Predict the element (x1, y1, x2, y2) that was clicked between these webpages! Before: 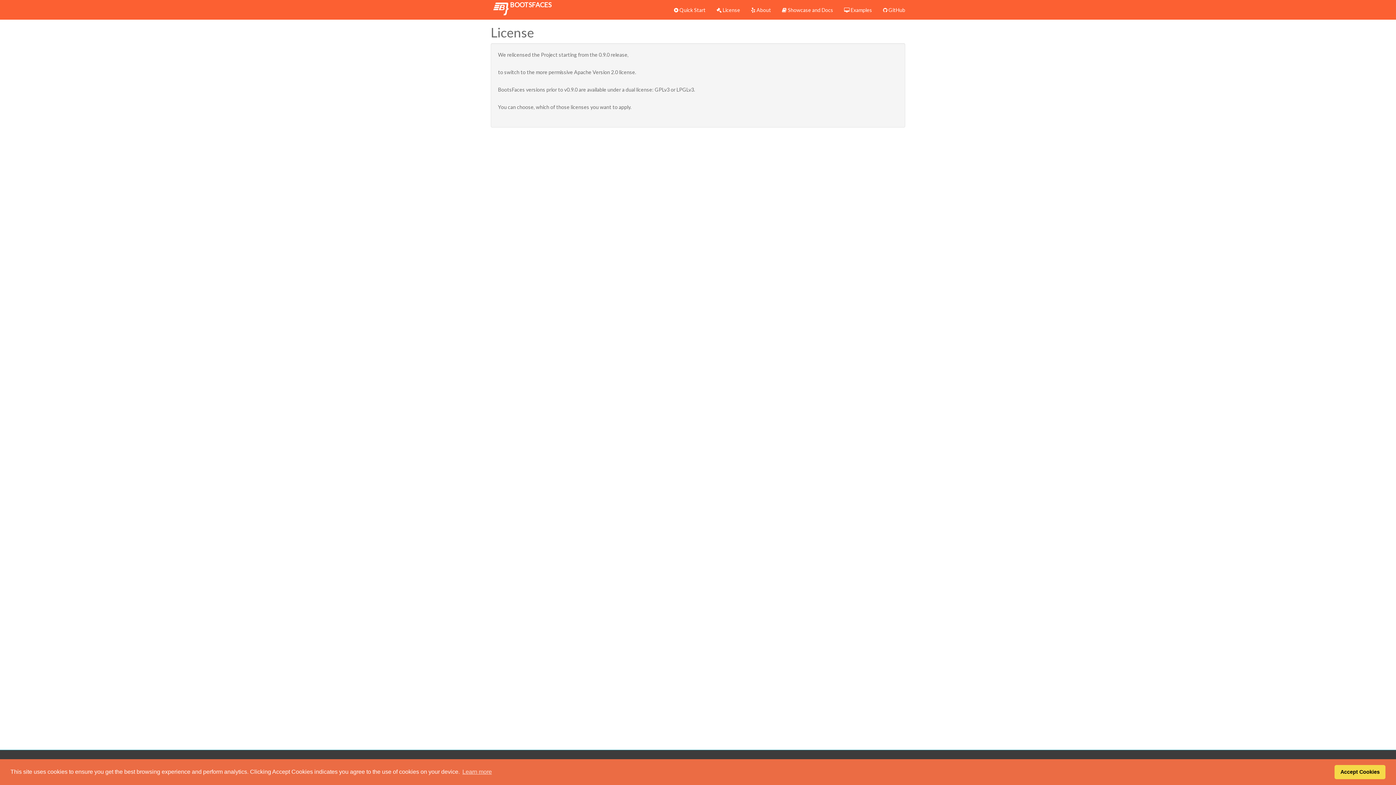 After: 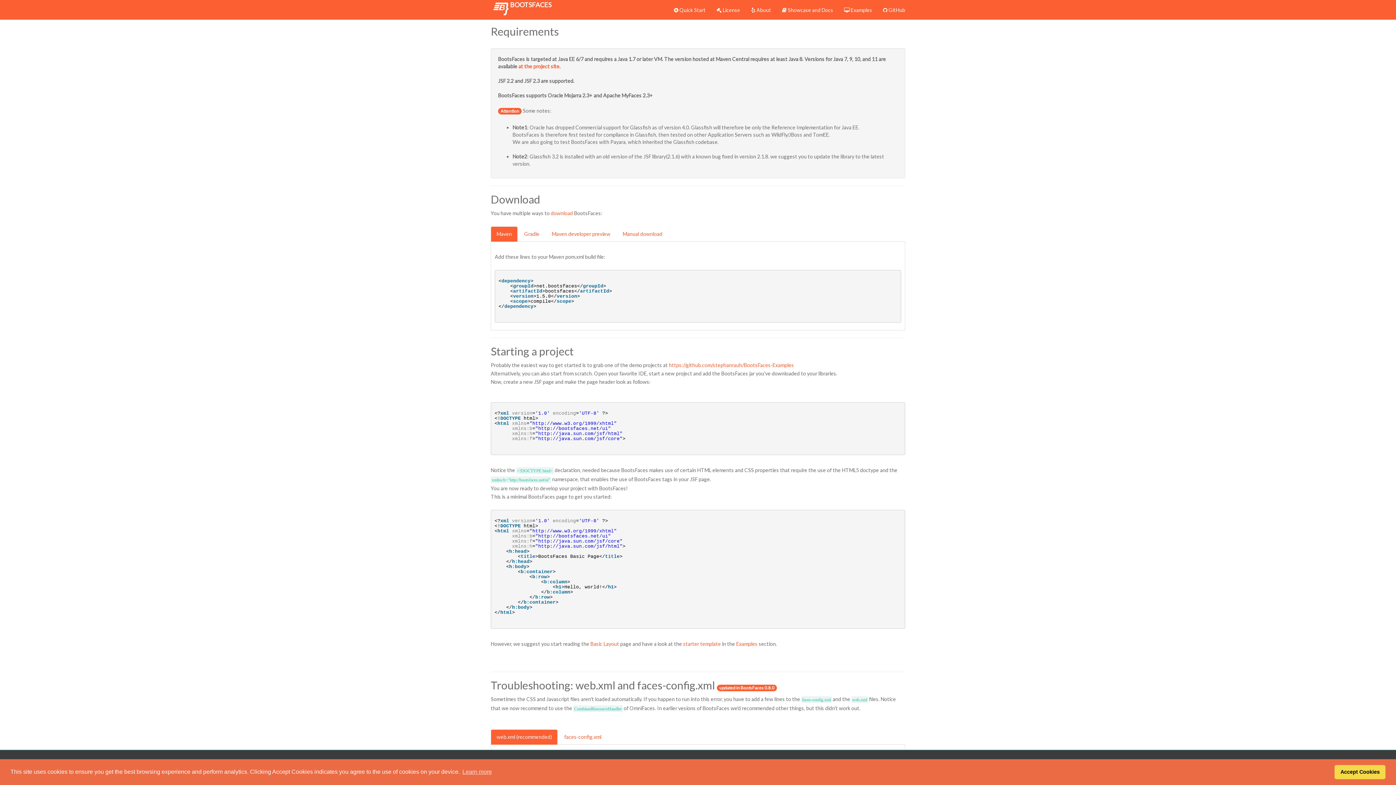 Action: bbox: (668, 1, 711, 19) label:  Quick Start